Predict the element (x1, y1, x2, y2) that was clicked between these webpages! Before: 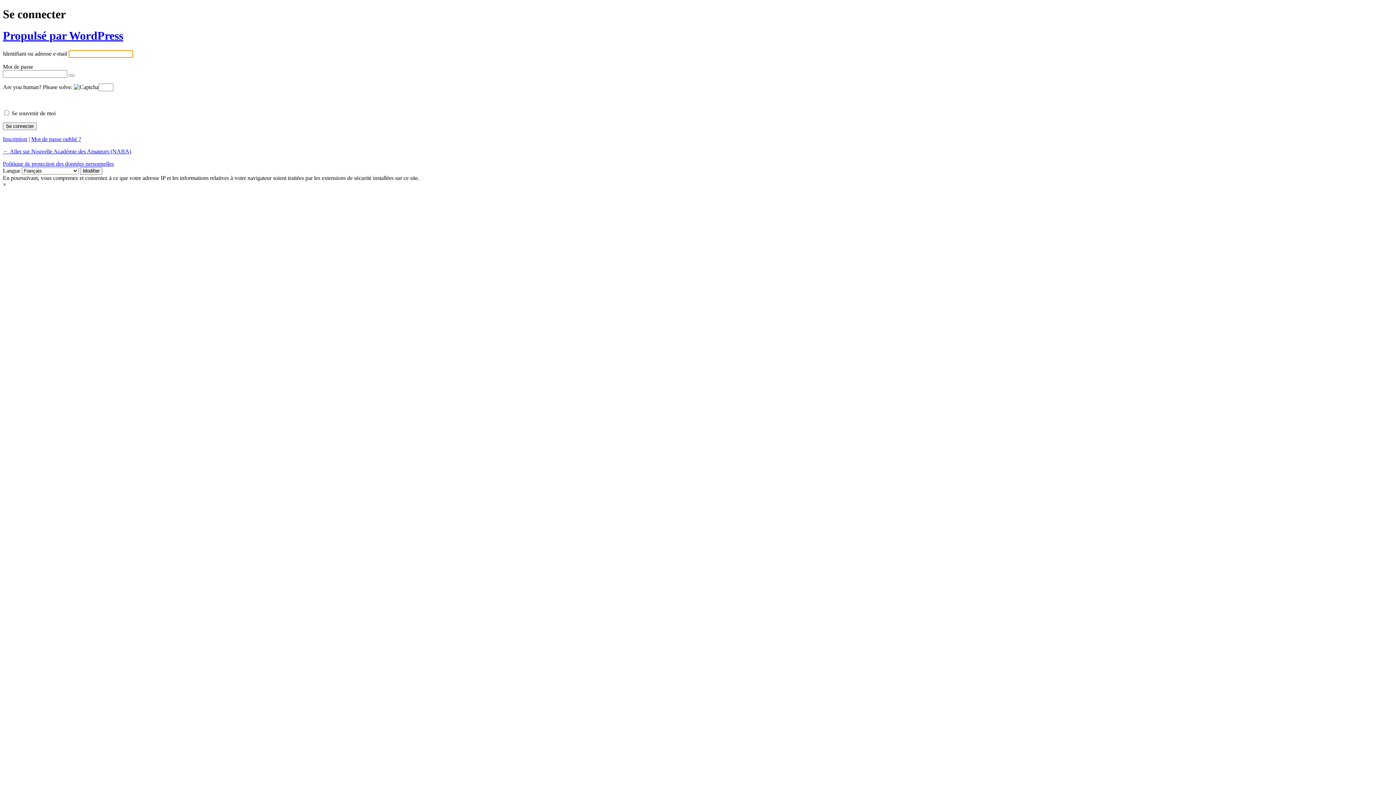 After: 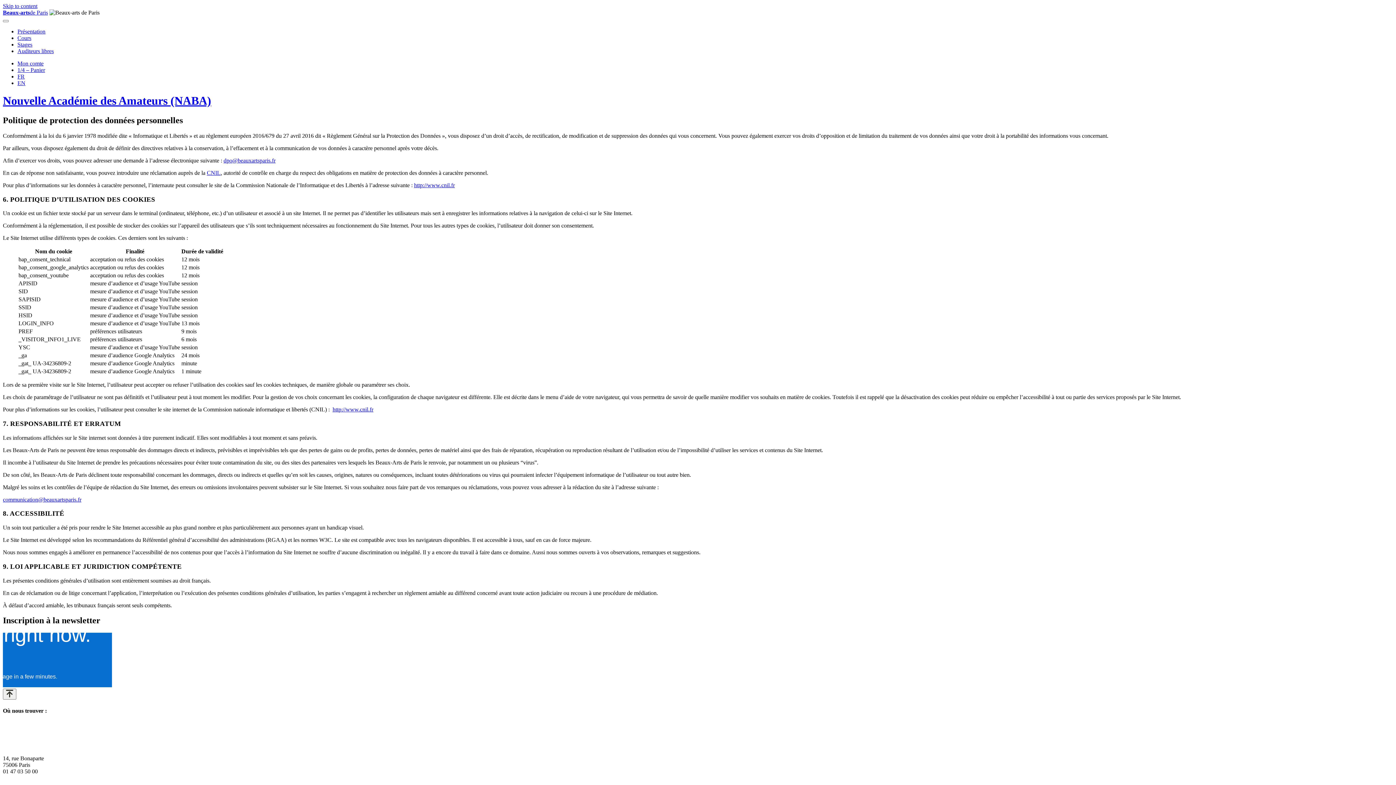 Action: bbox: (2, 160, 113, 167) label: Politique de protection des données personnelles